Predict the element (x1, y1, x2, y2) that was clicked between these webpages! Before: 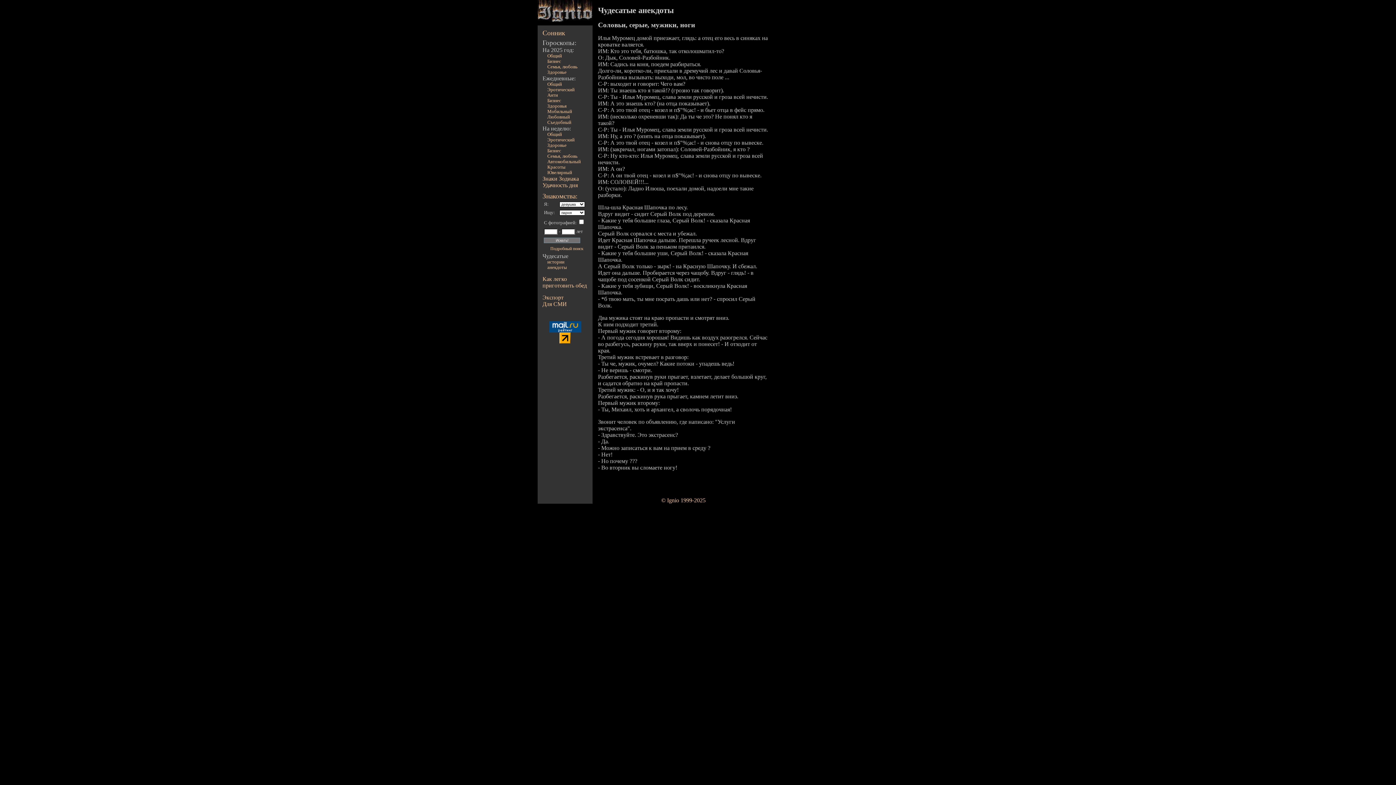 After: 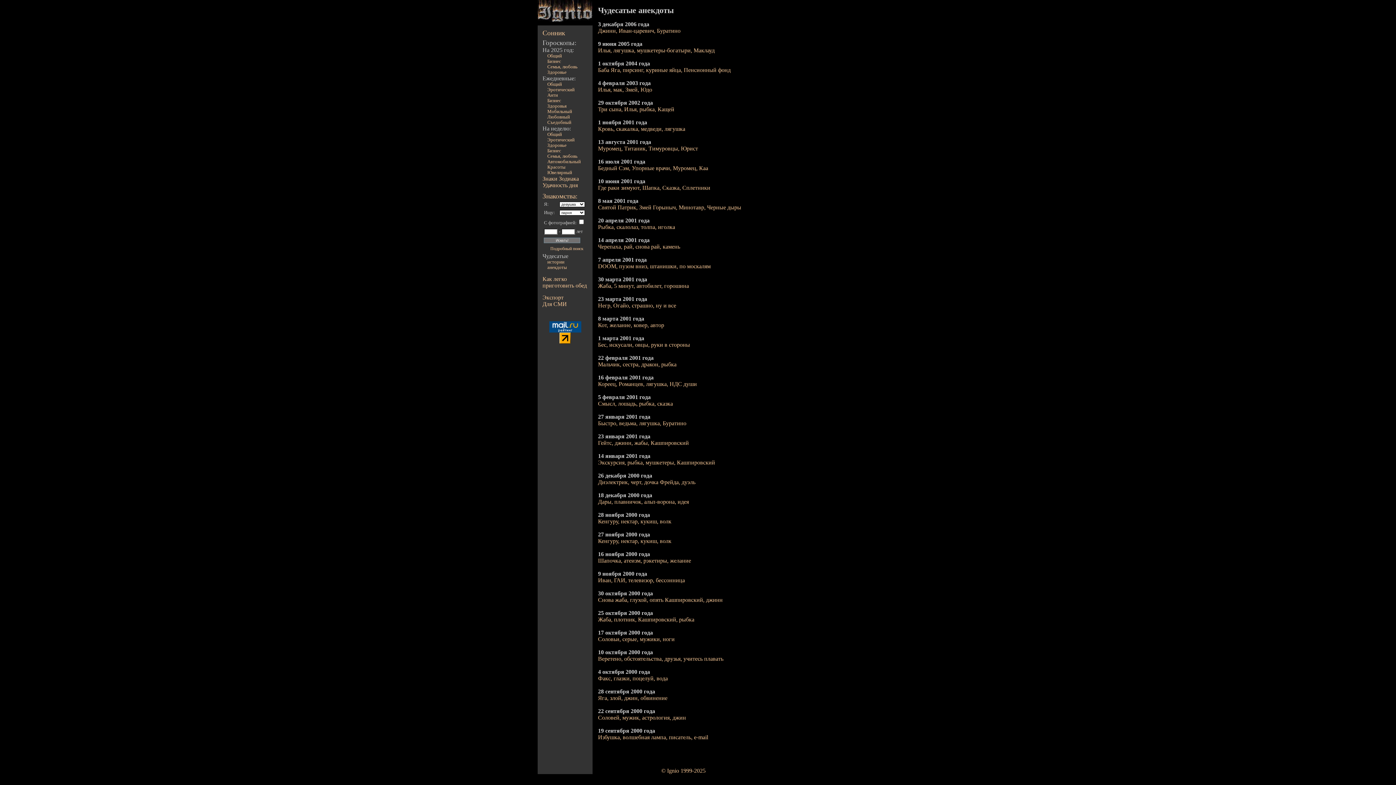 Action: label: анекдоты bbox: (547, 265, 567, 270)